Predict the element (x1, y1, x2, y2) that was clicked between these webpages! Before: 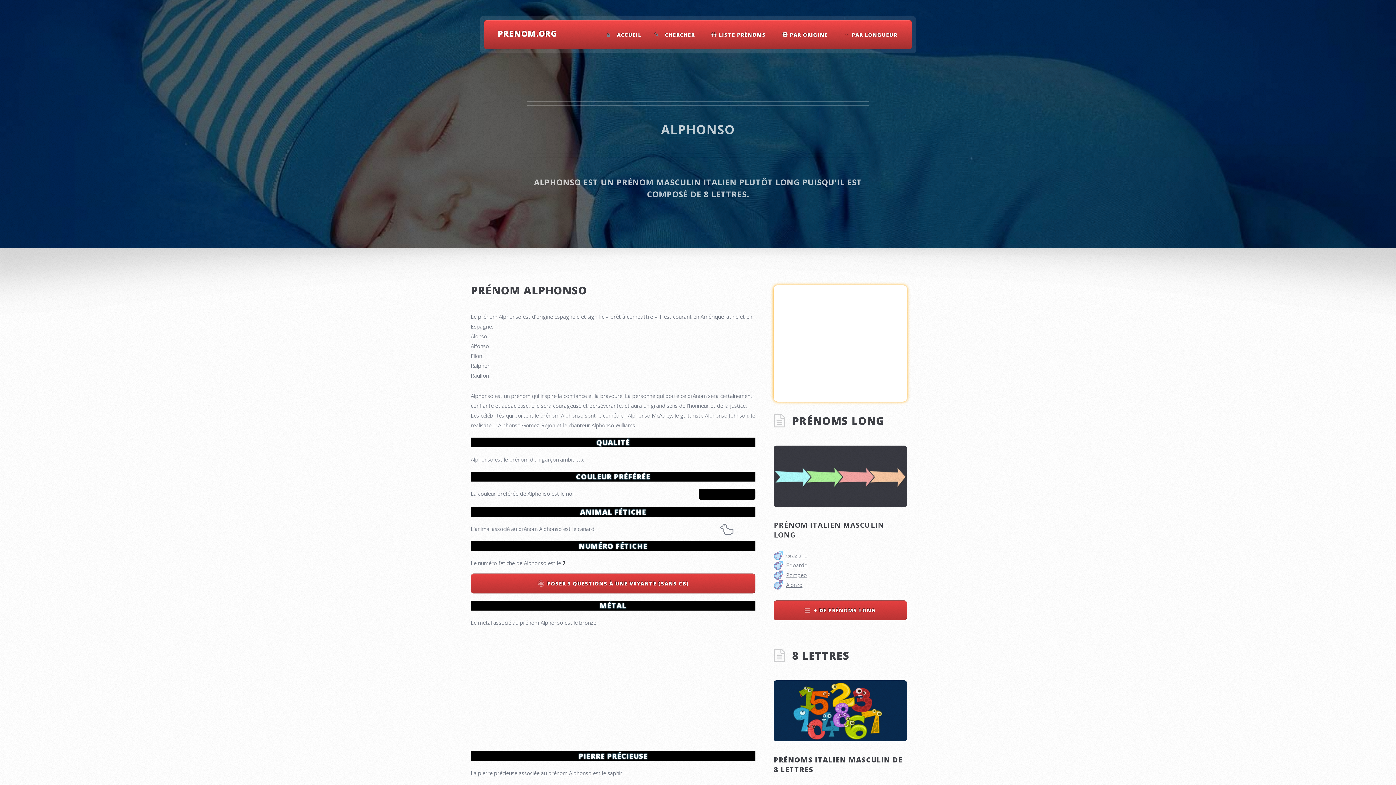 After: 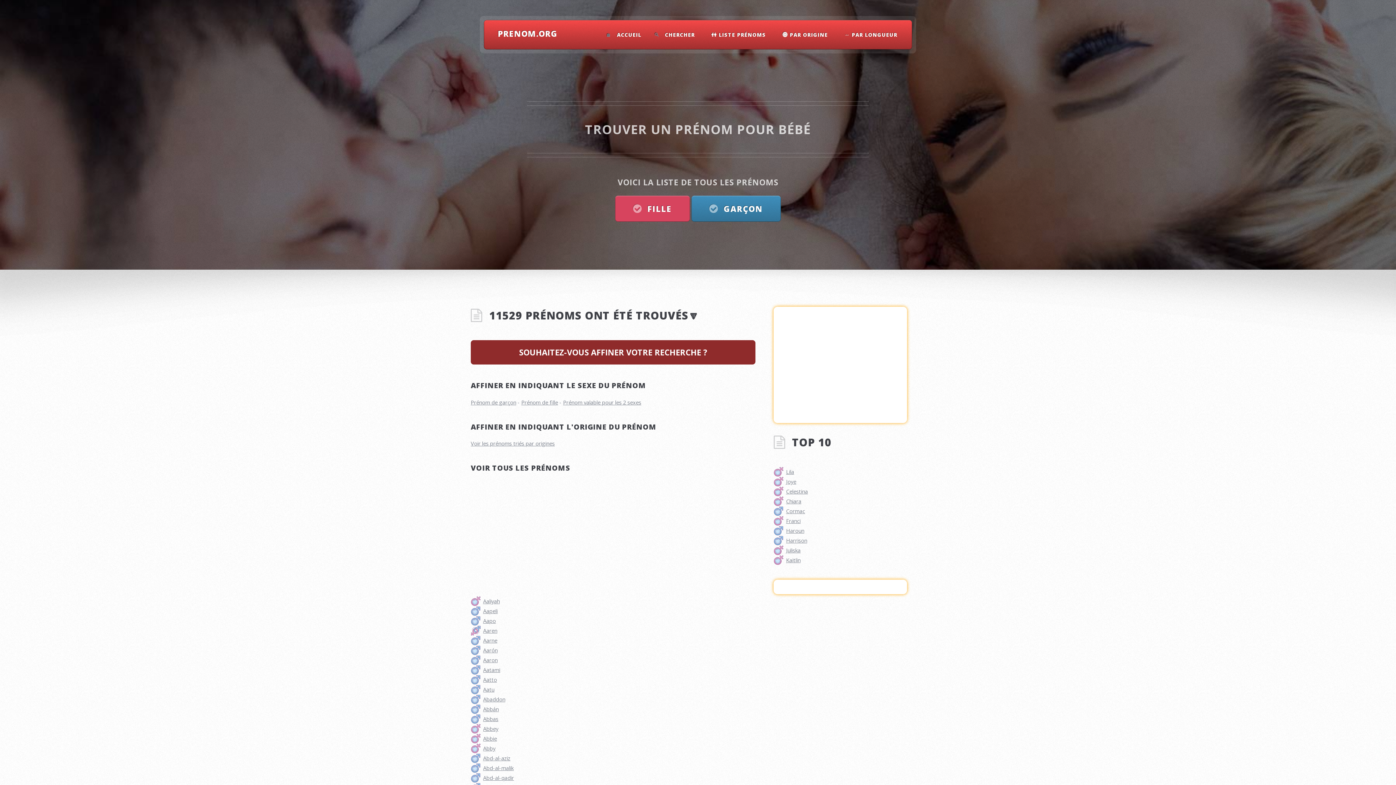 Action: bbox: (707, 28, 770, 40) label: 👫 LISTE PRÉNOMS